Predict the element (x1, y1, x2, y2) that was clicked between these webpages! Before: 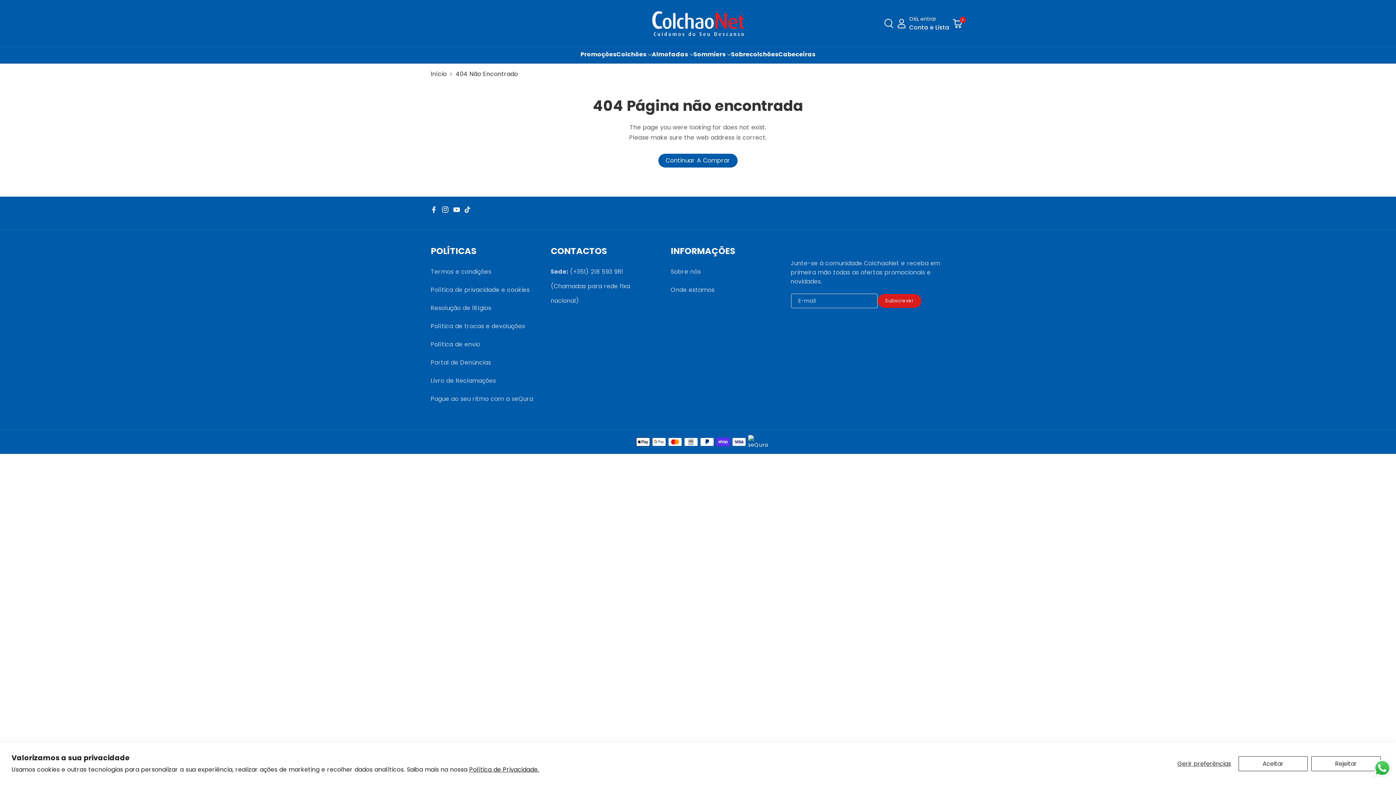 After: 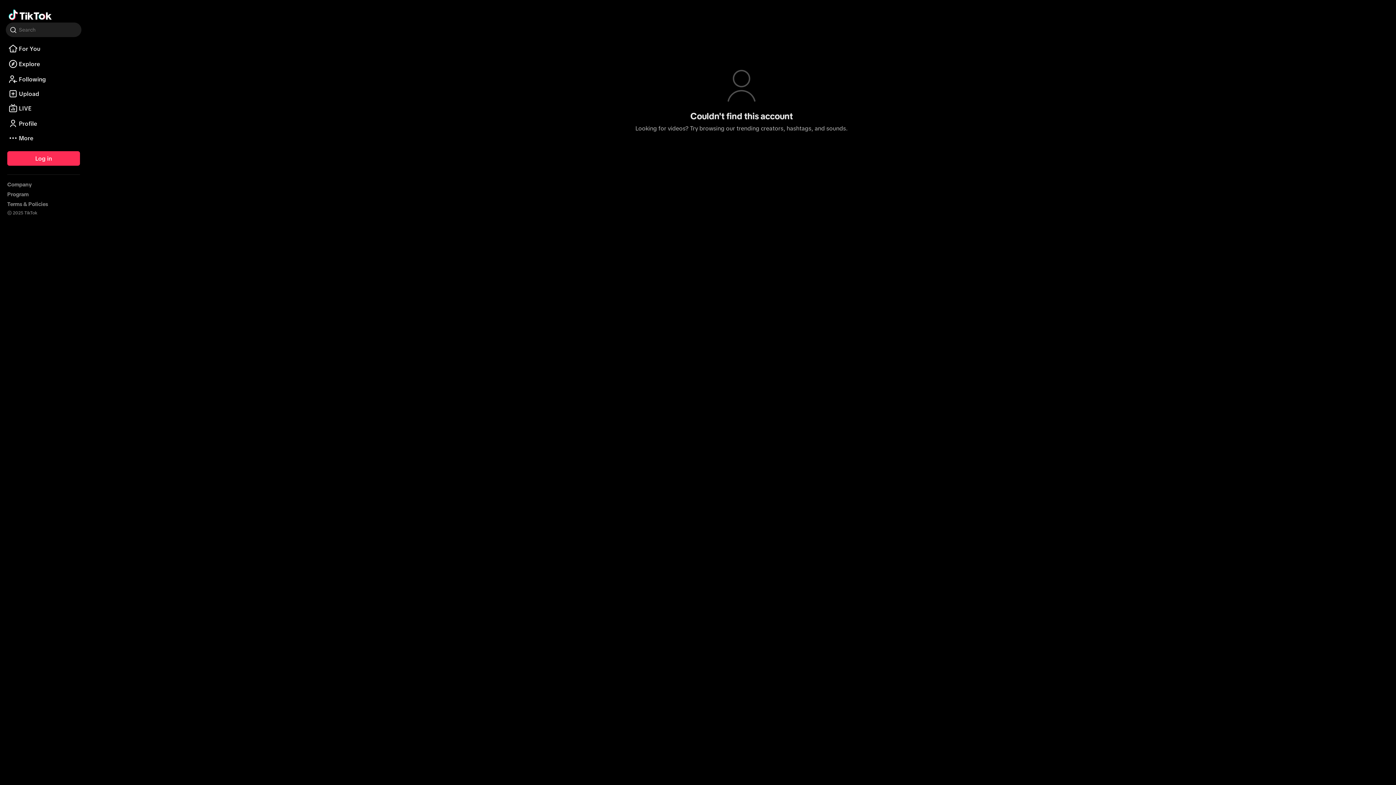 Action: label: TikTok bbox: (464, 204, 476, 215)